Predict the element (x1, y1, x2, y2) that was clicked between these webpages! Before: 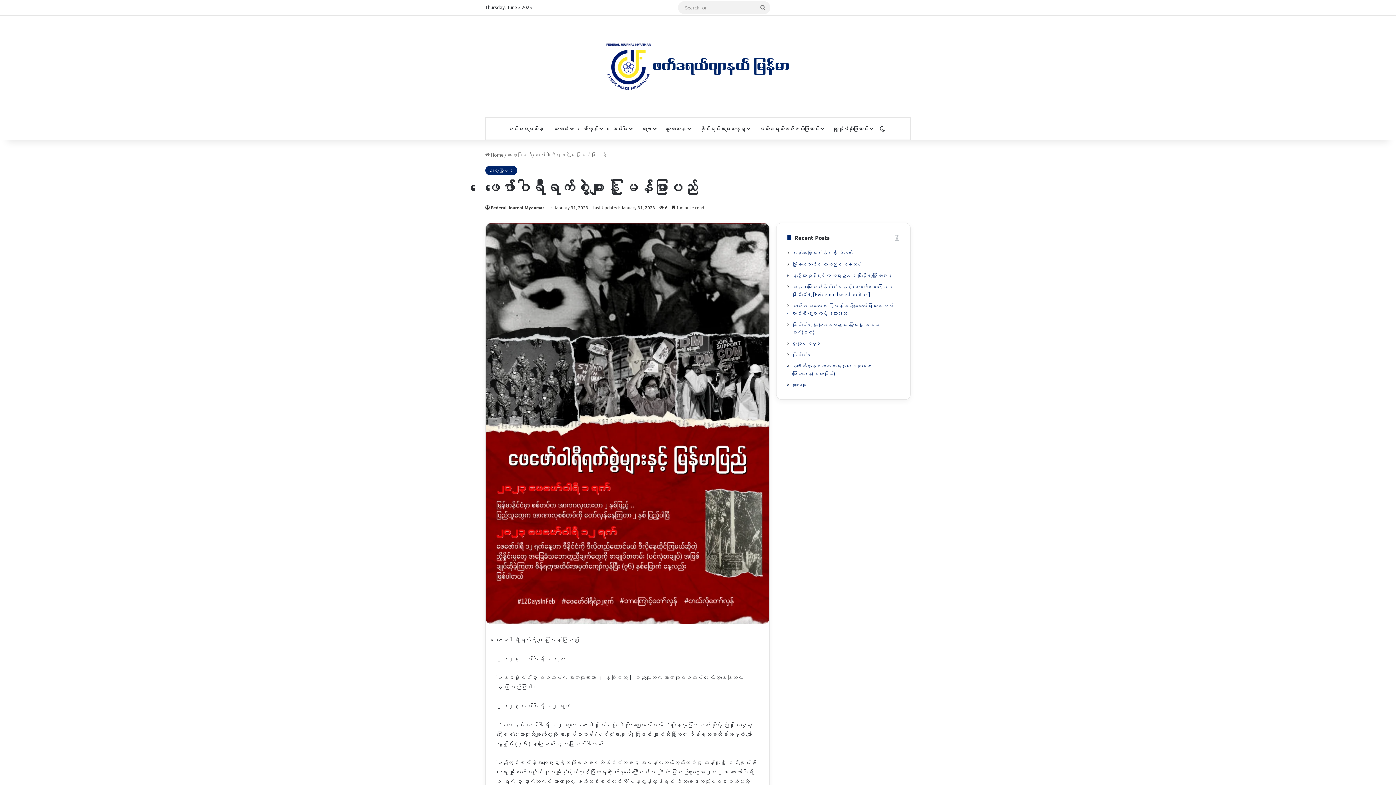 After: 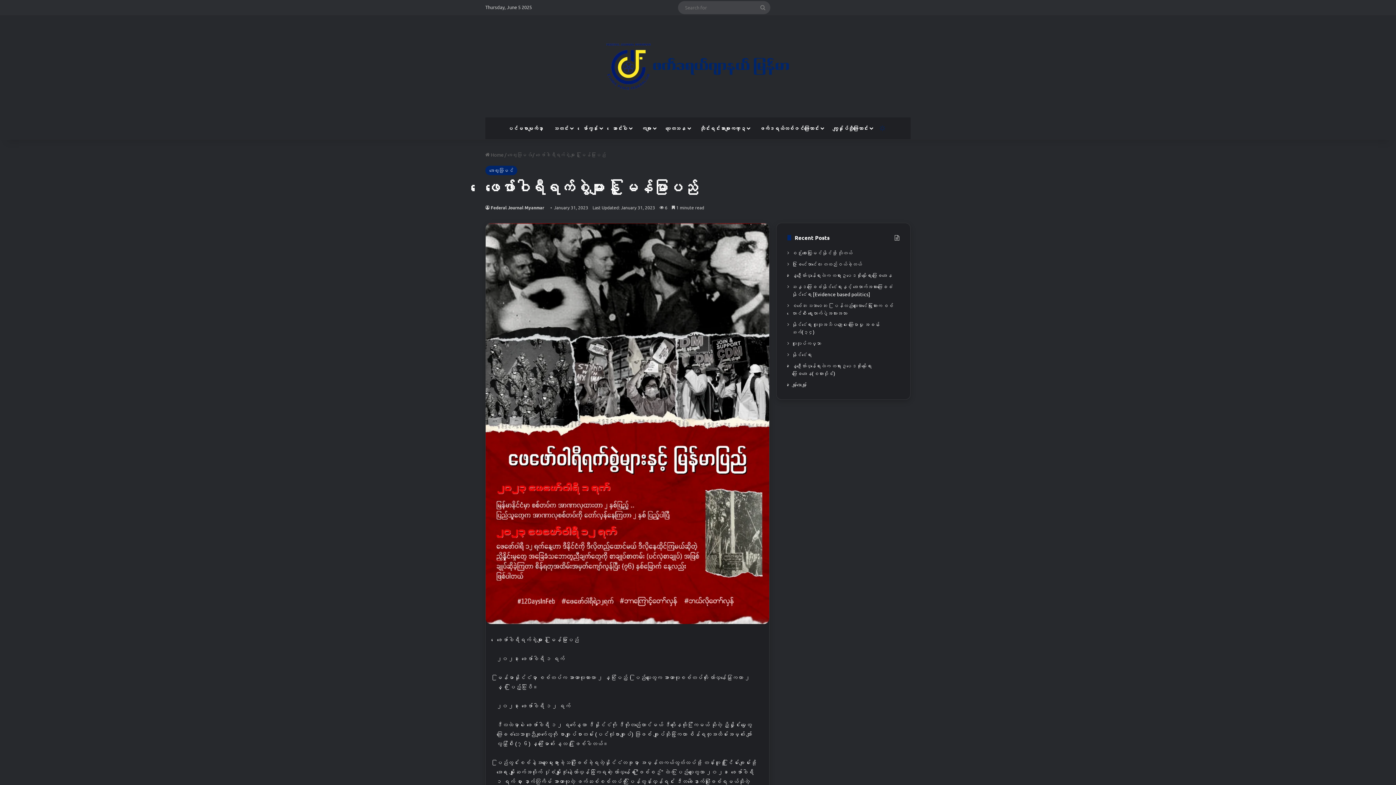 Action: label: Switch skin bbox: (877, 117, 888, 139)